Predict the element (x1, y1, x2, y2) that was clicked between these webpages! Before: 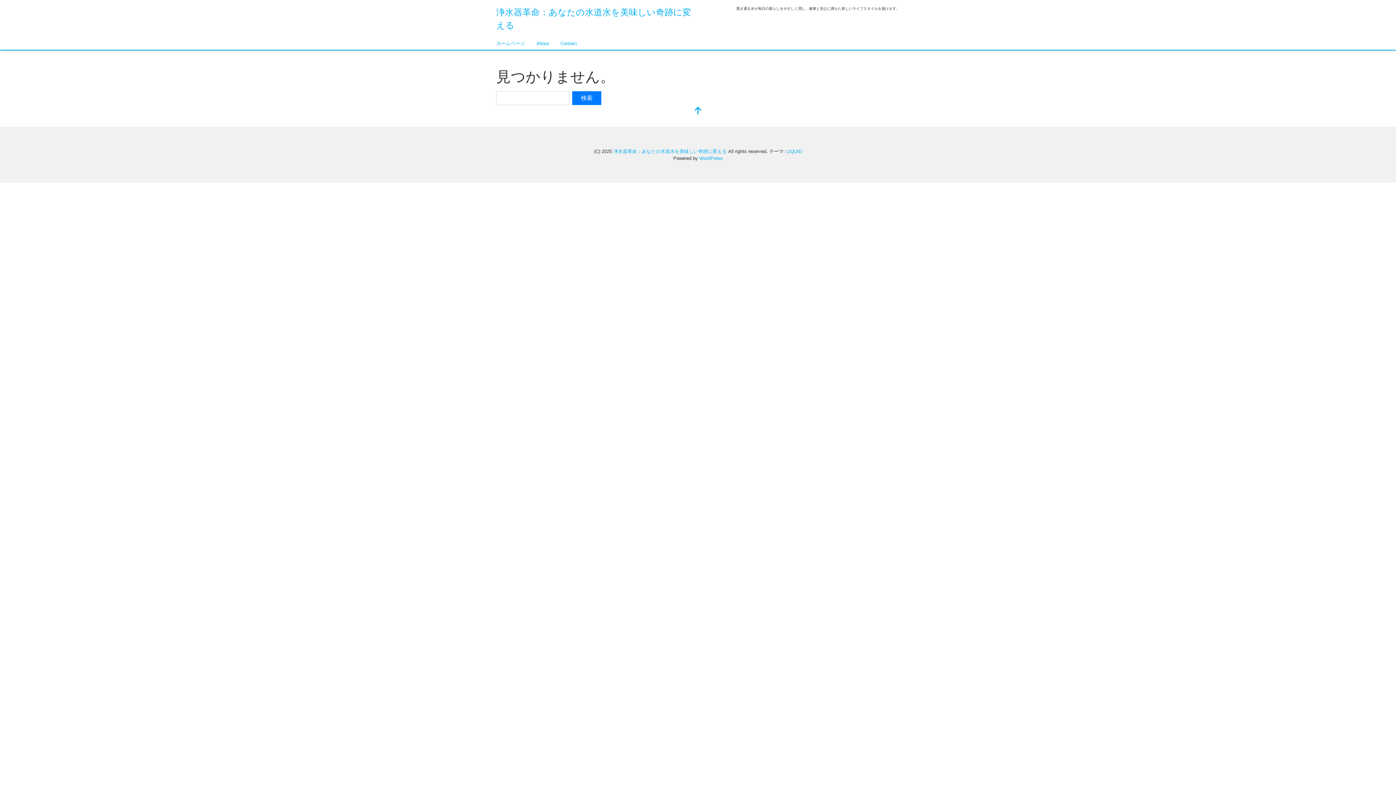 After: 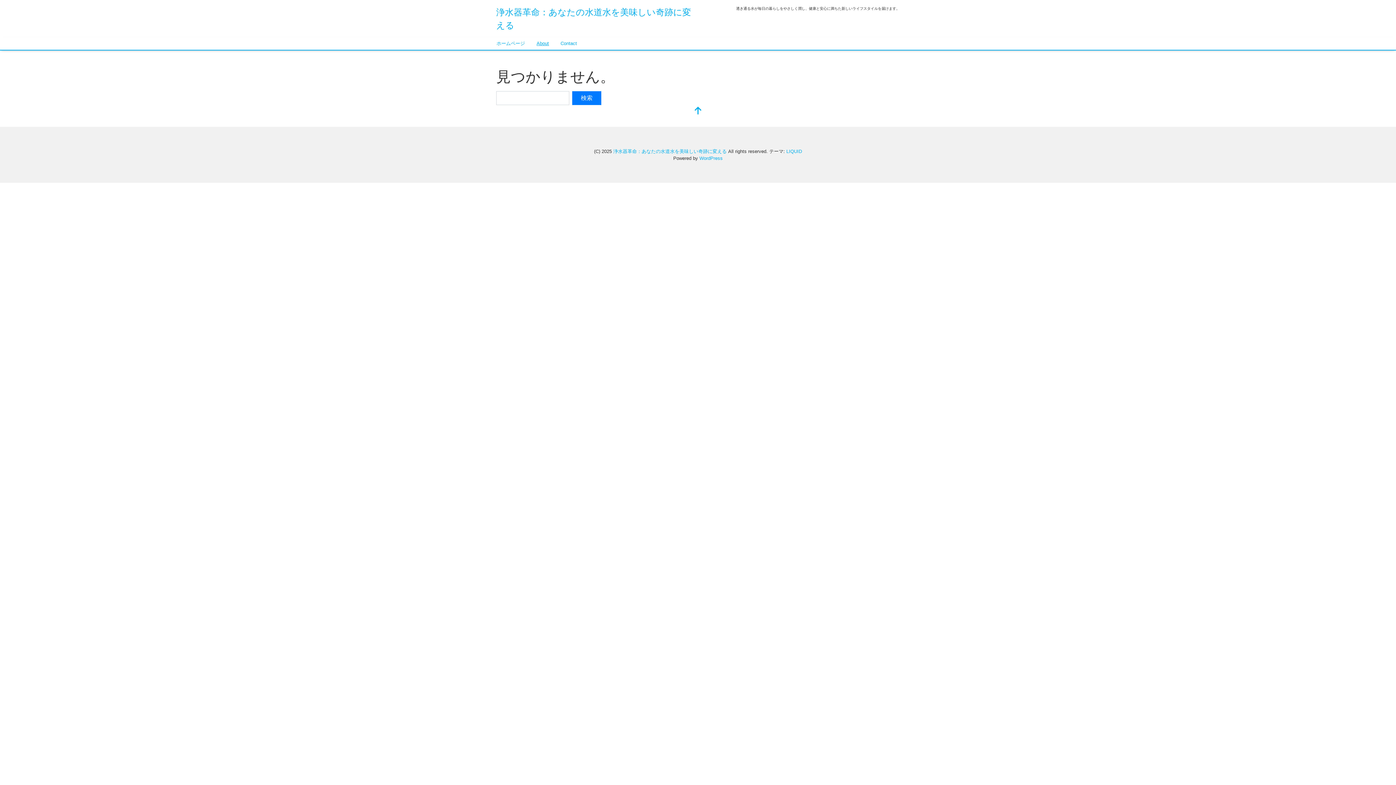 Action: bbox: (530, 37, 554, 49) label: About